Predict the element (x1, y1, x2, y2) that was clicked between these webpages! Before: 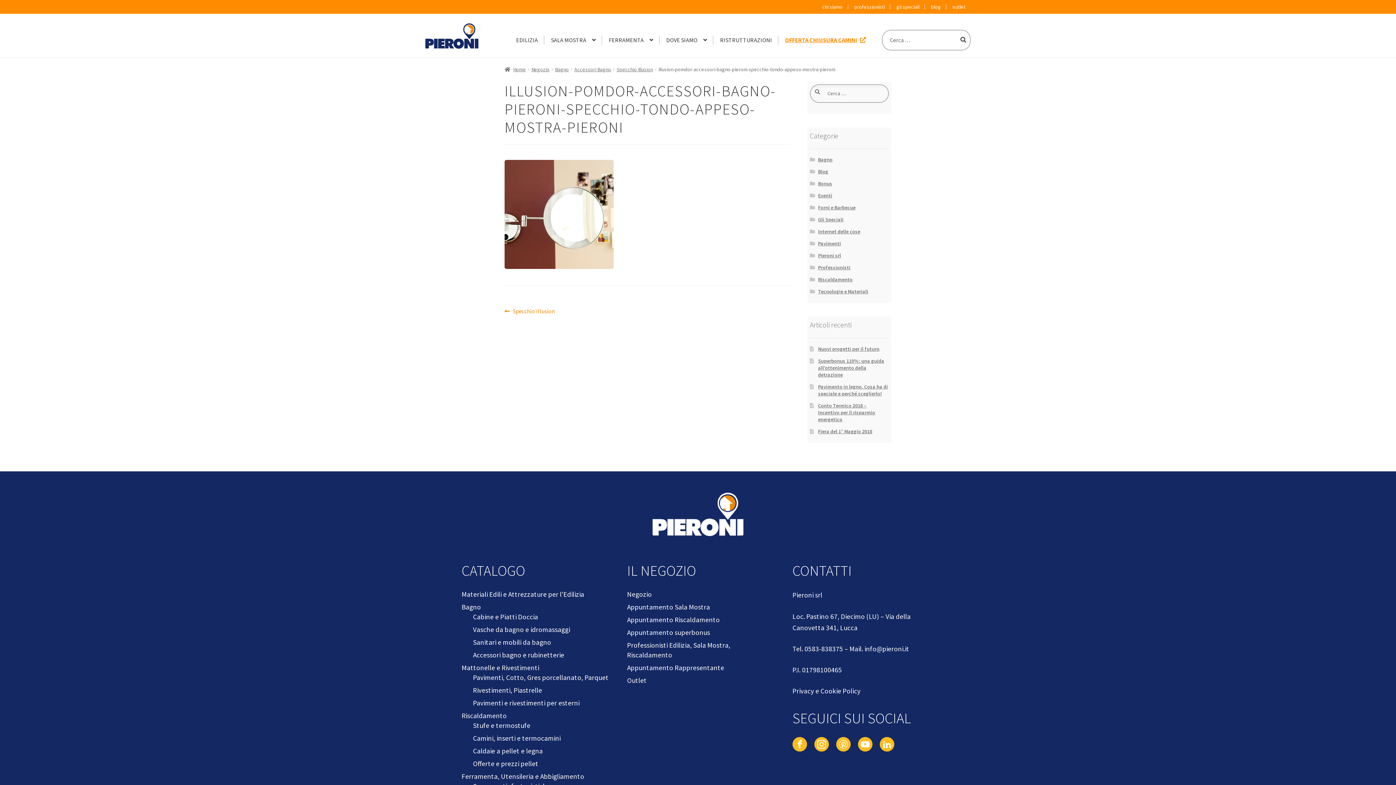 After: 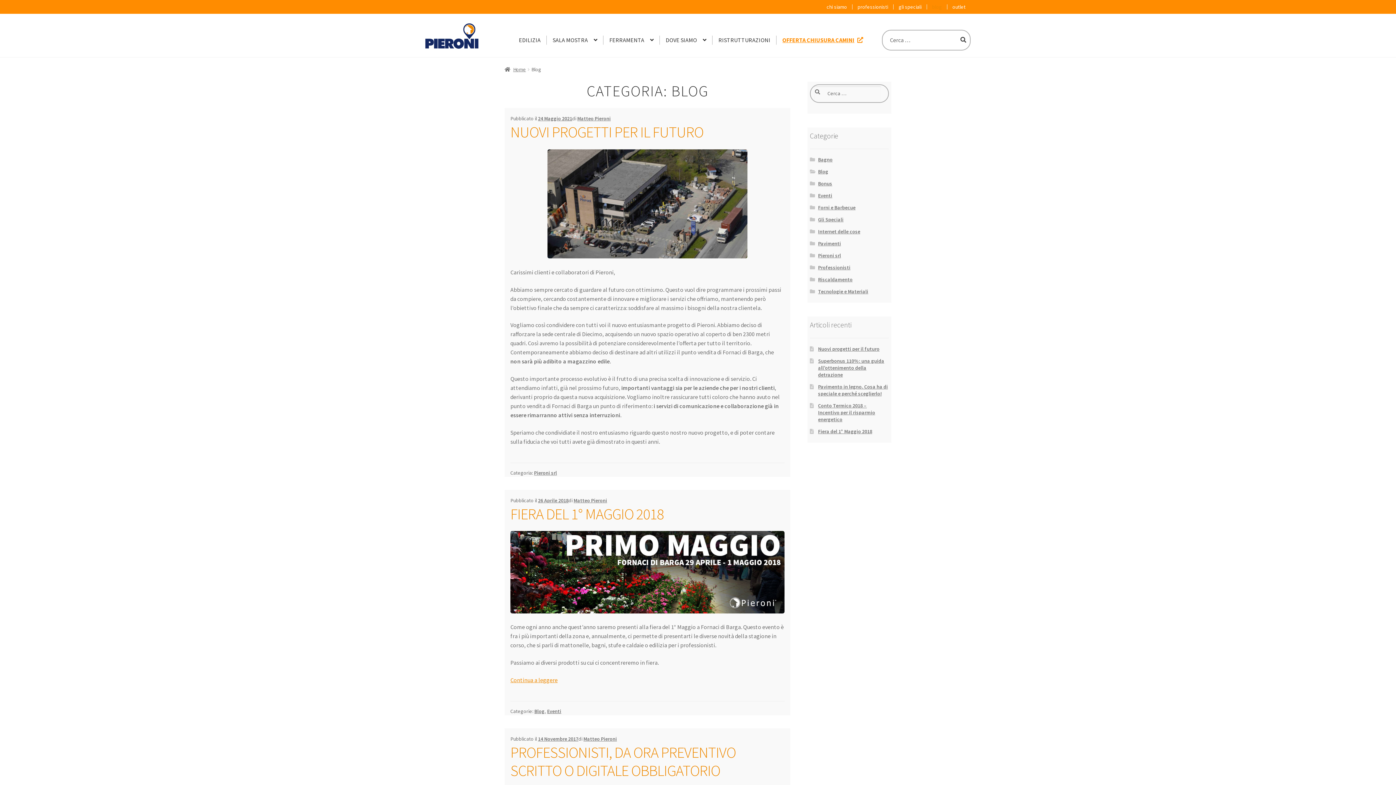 Action: label: Blog bbox: (818, 168, 828, 174)